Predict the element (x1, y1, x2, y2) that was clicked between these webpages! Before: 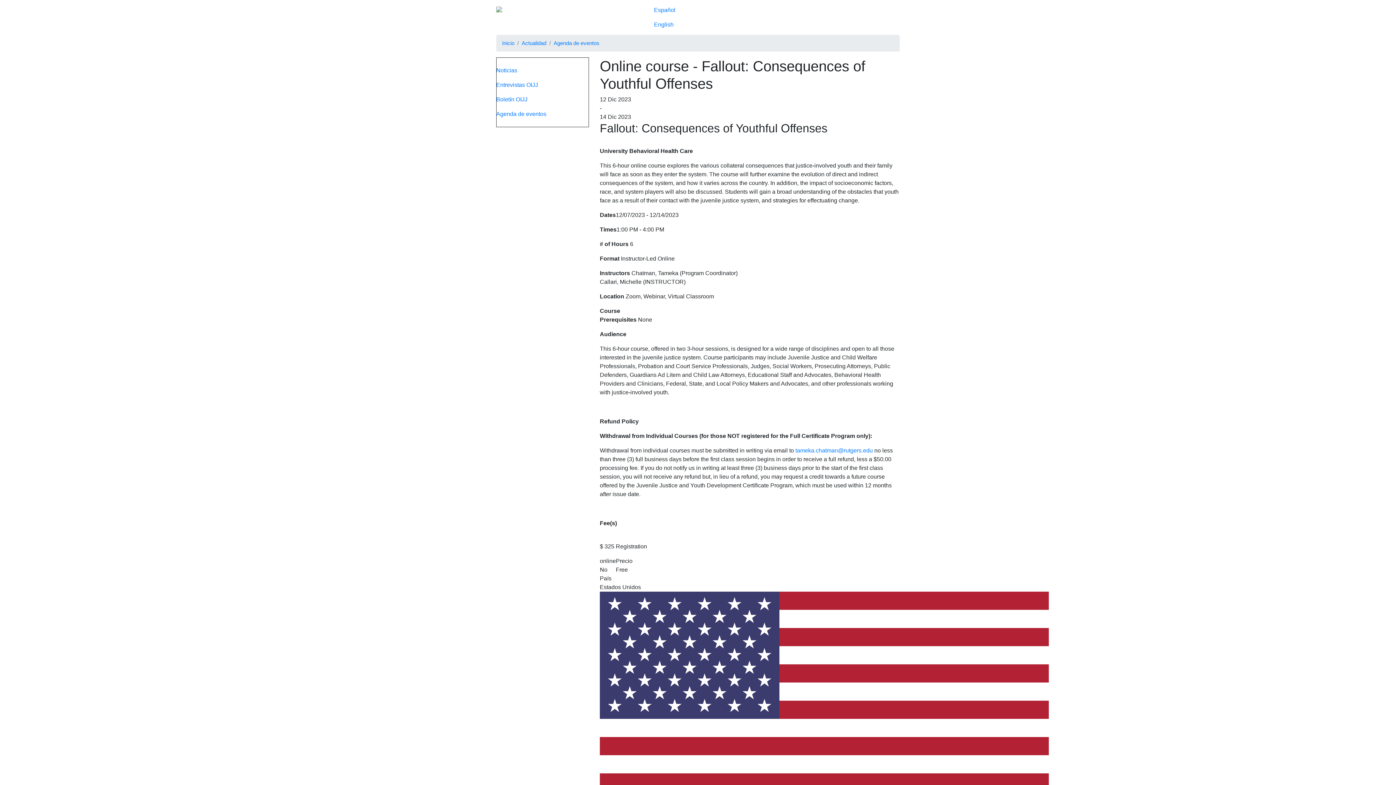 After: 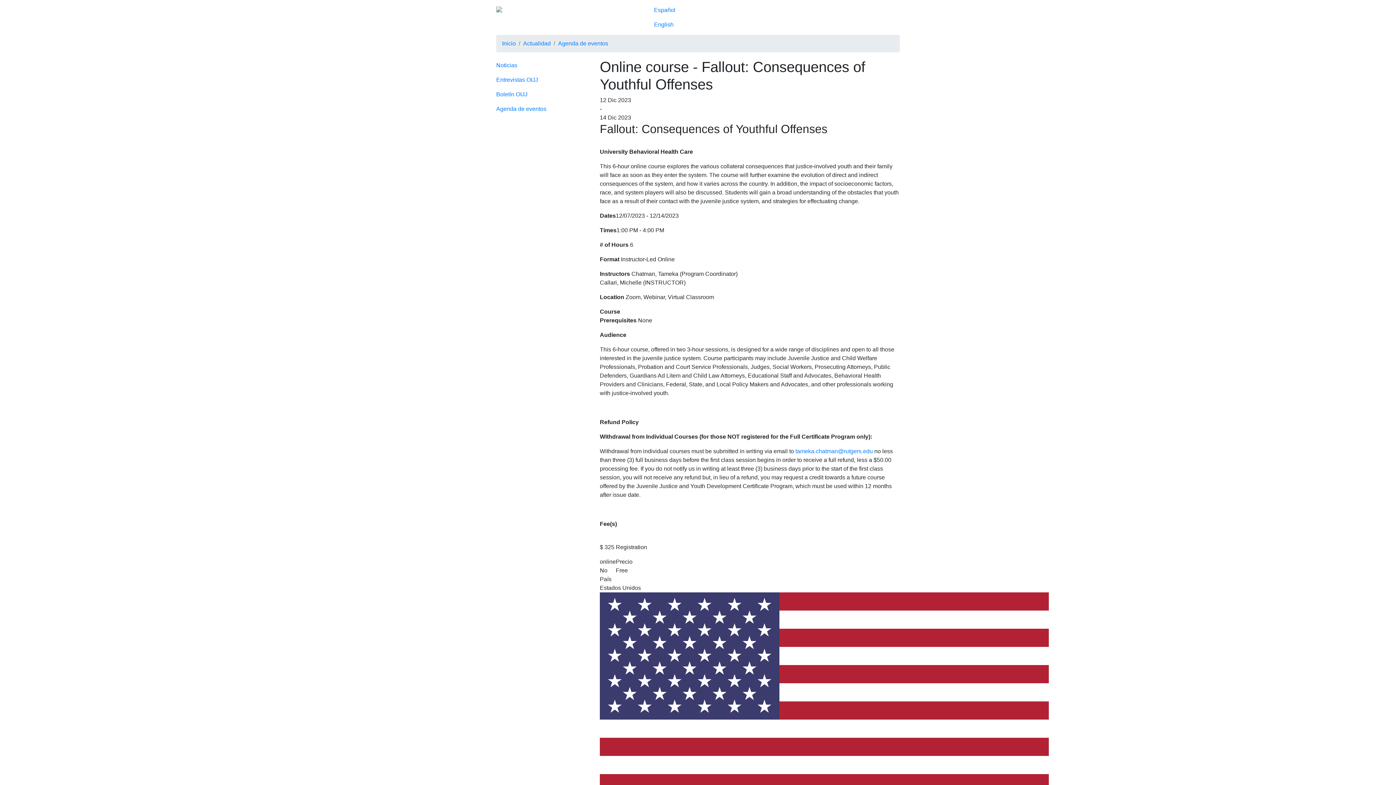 Action: bbox: (654, 6, 675, 13) label: Español